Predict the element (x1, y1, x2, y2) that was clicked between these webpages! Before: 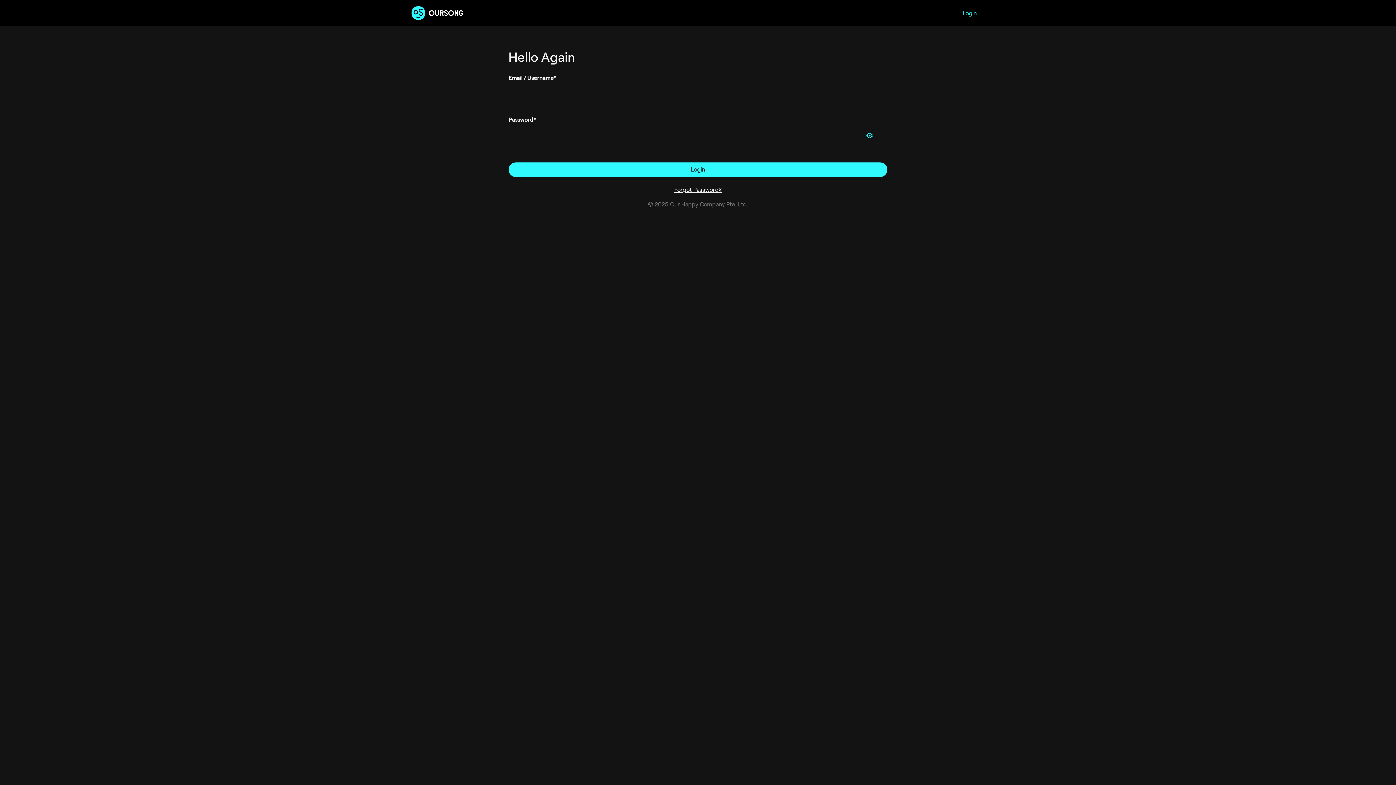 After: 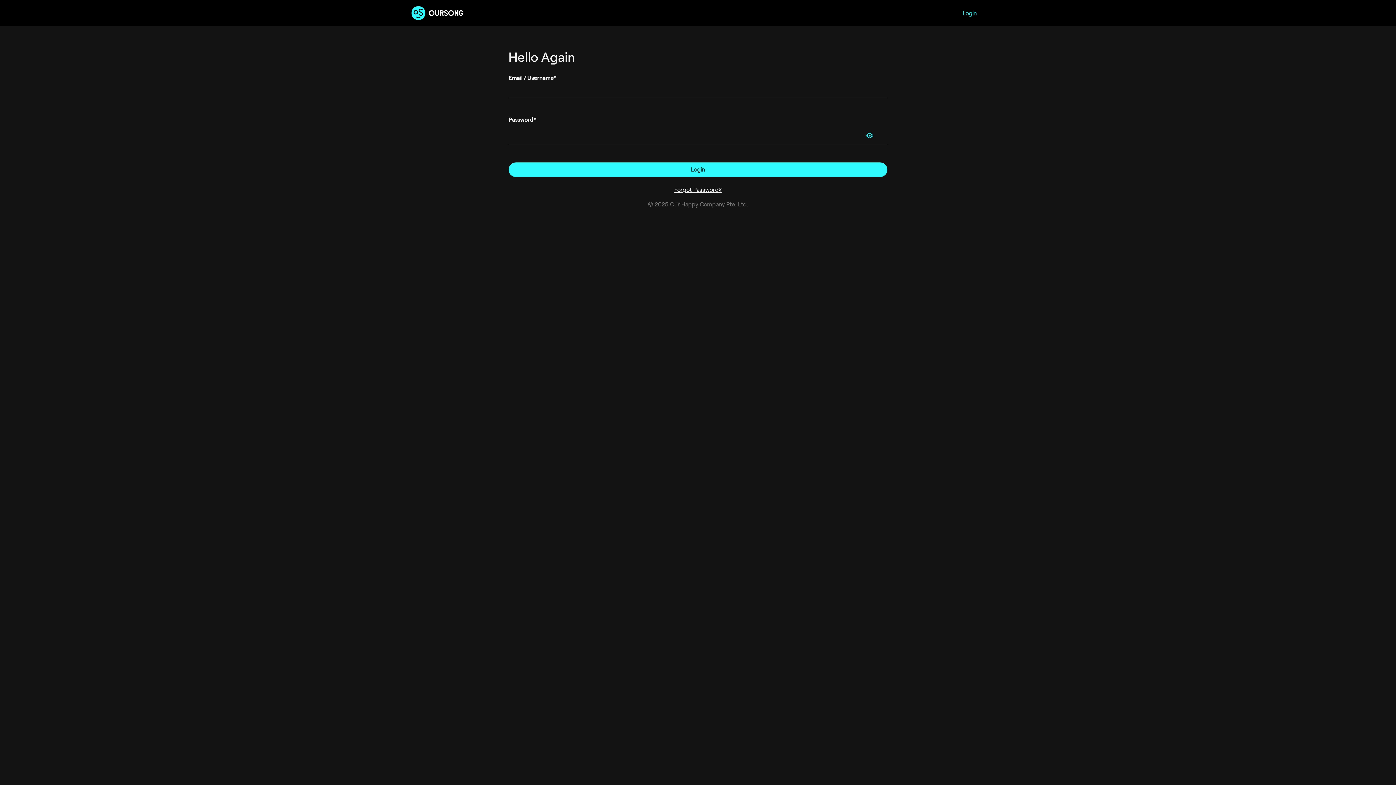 Action: bbox: (955, 6, 984, 20) label: Login